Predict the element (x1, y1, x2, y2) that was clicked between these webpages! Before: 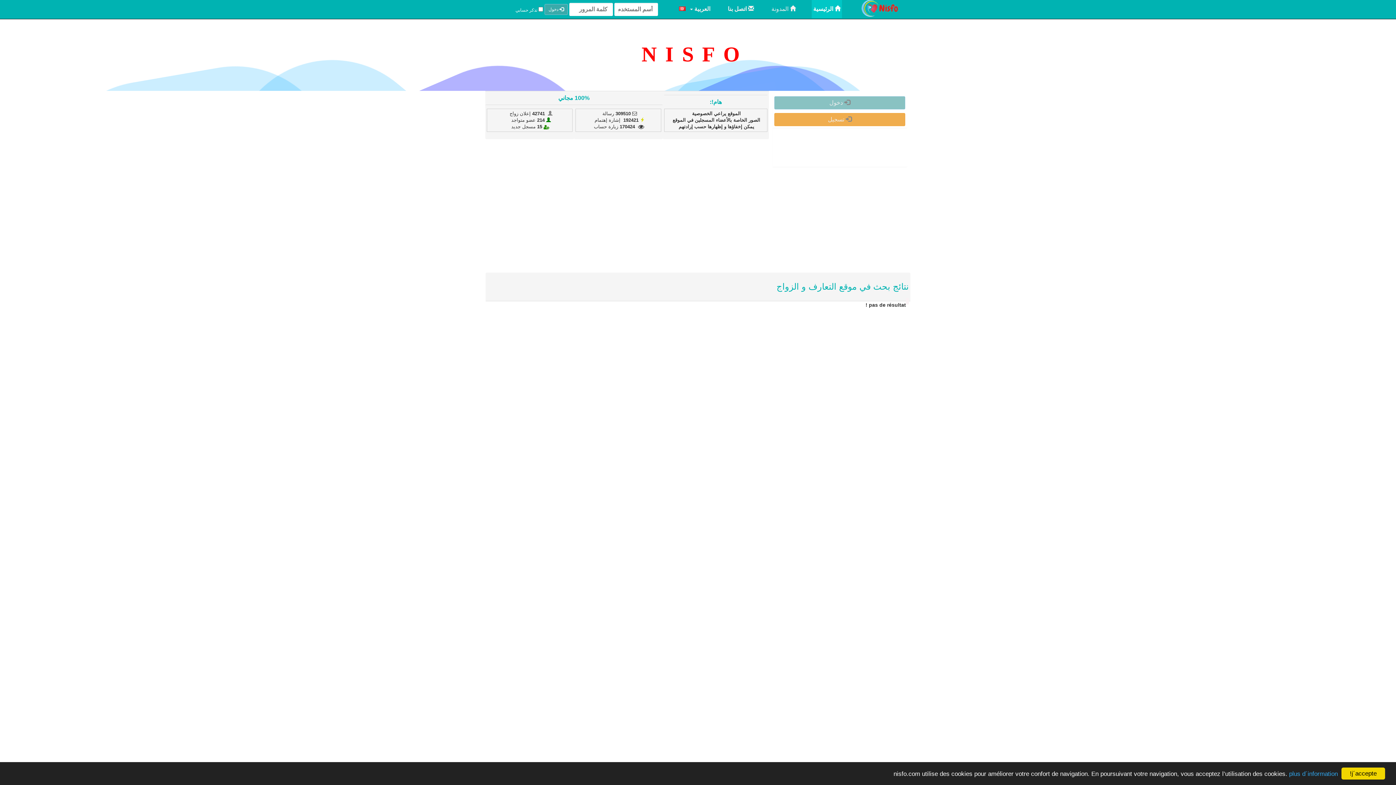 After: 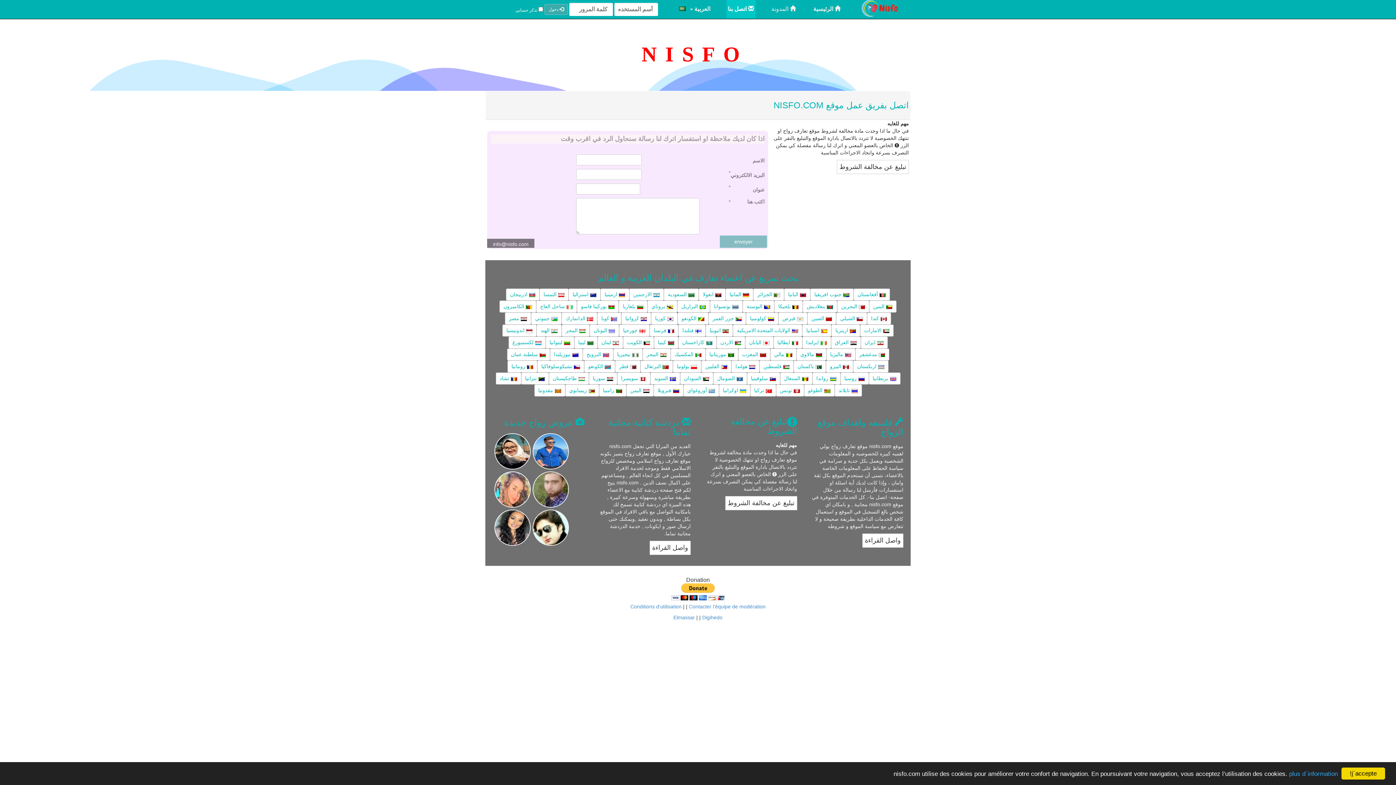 Action: label:  اتصل بنا bbox: (726, 0, 755, 18)